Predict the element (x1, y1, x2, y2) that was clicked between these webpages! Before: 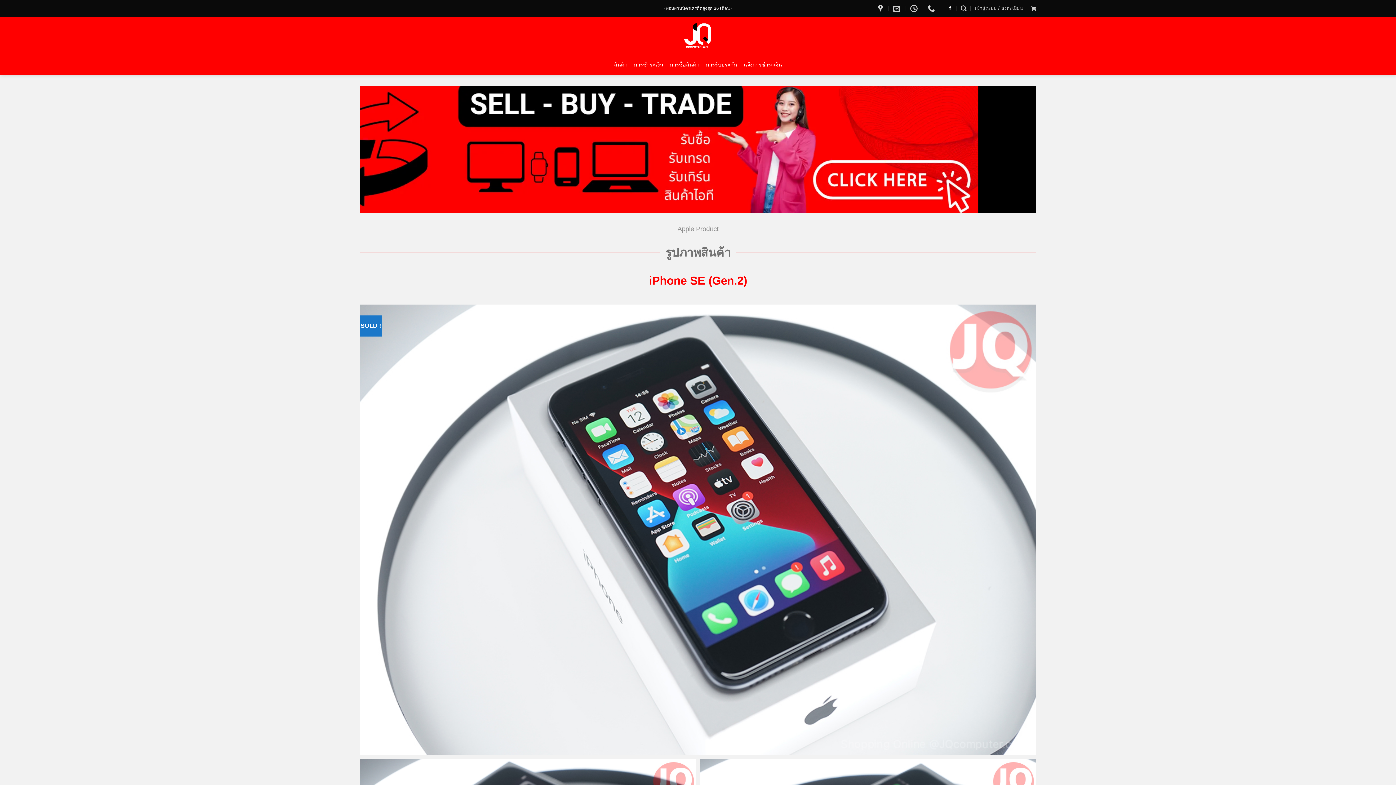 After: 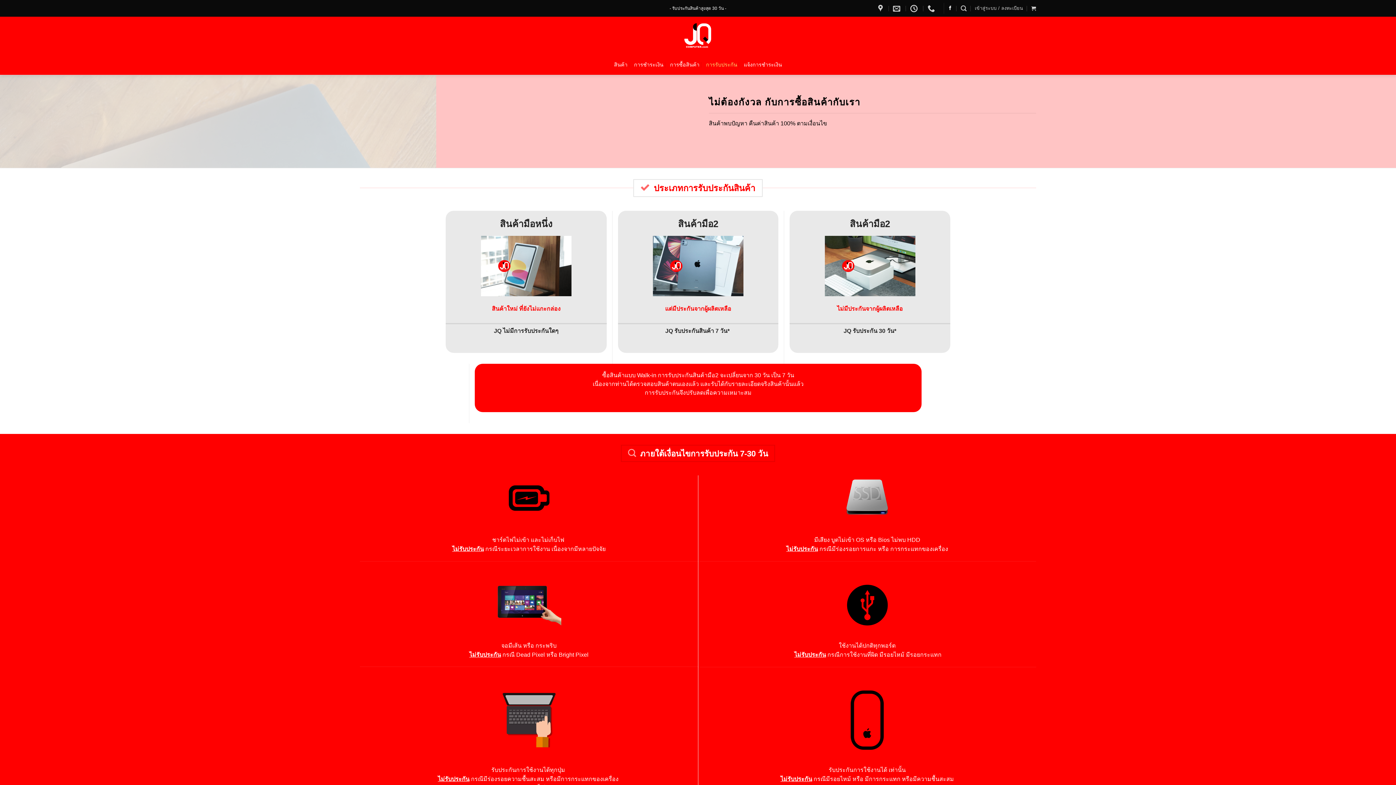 Action: bbox: (706, 54, 737, 74) label: การรับประกัน